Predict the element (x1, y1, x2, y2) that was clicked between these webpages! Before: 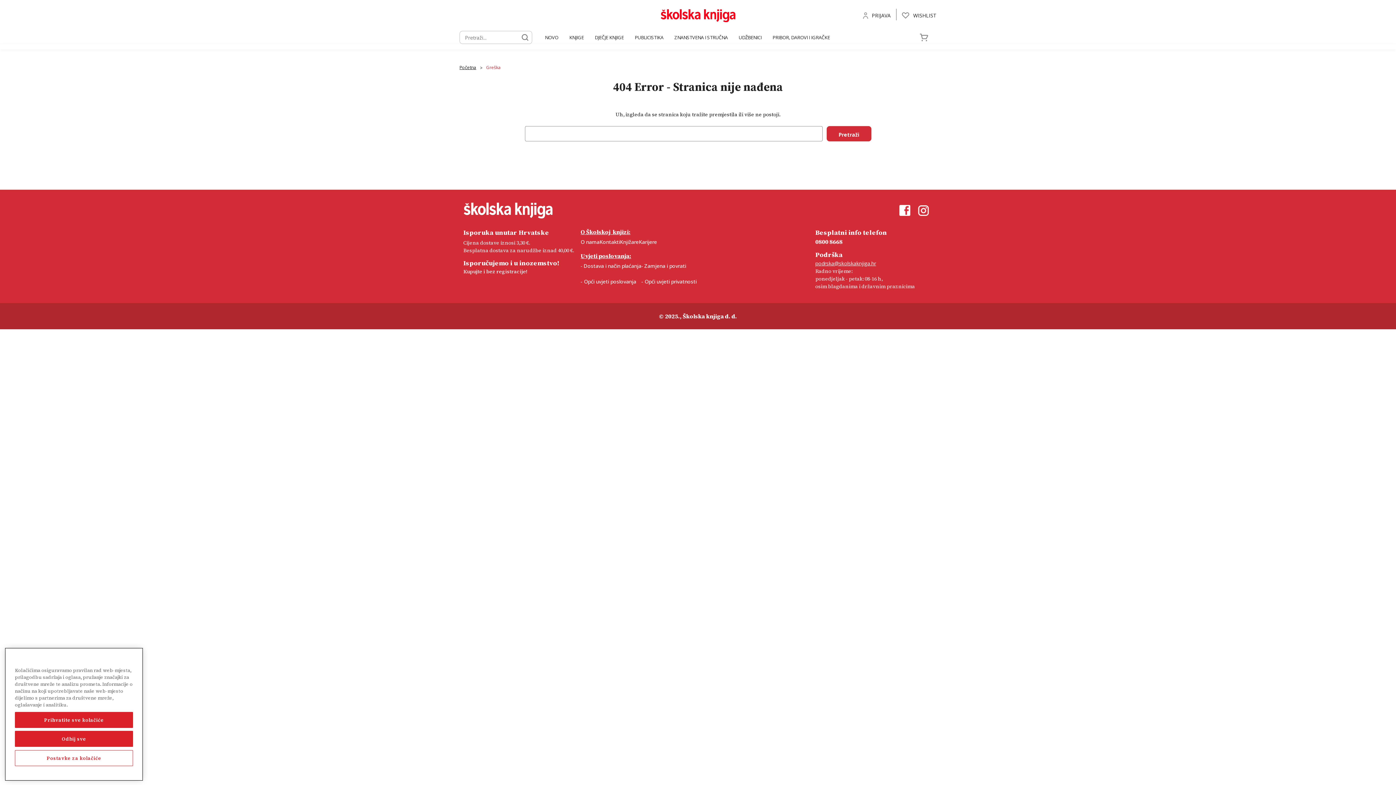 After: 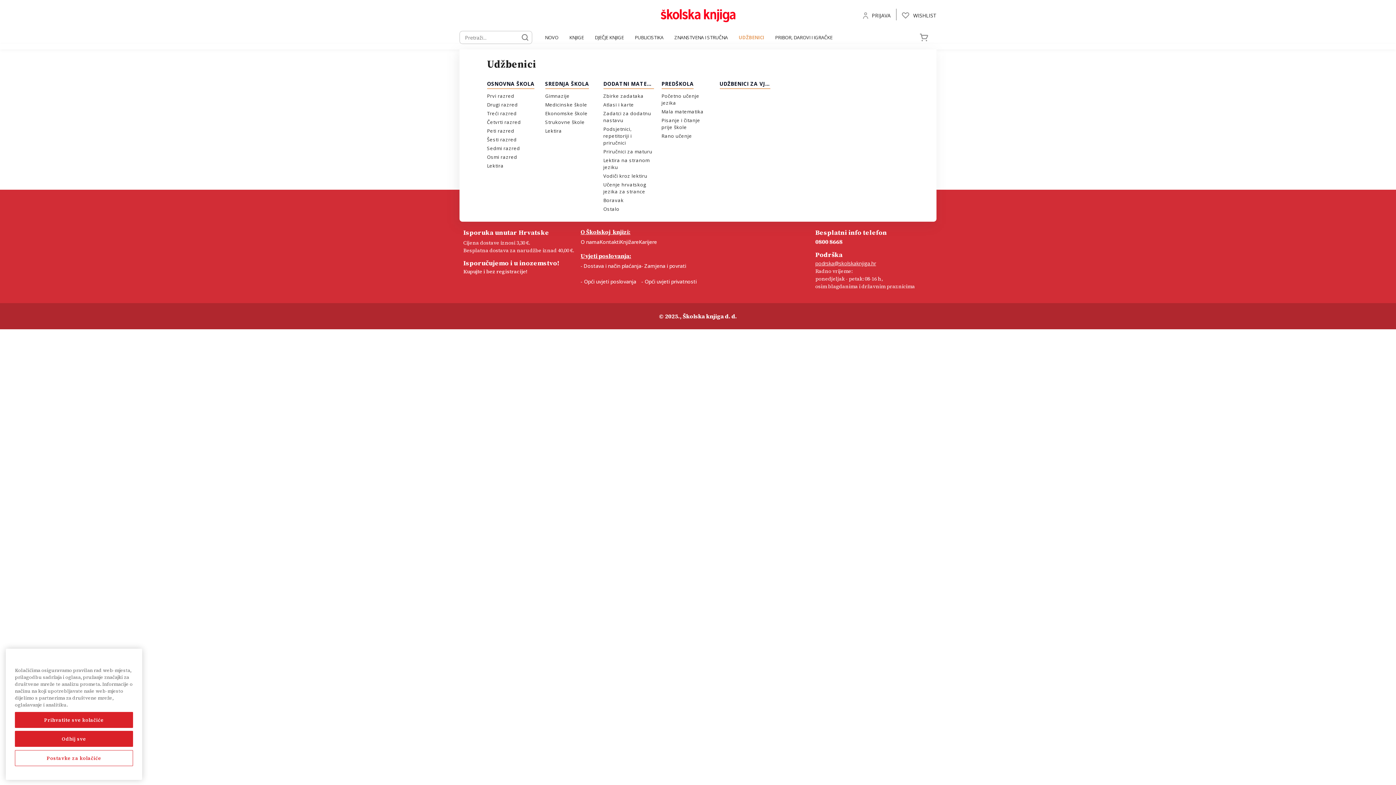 Action: bbox: (733, 34, 767, 40) label: Udžbenici